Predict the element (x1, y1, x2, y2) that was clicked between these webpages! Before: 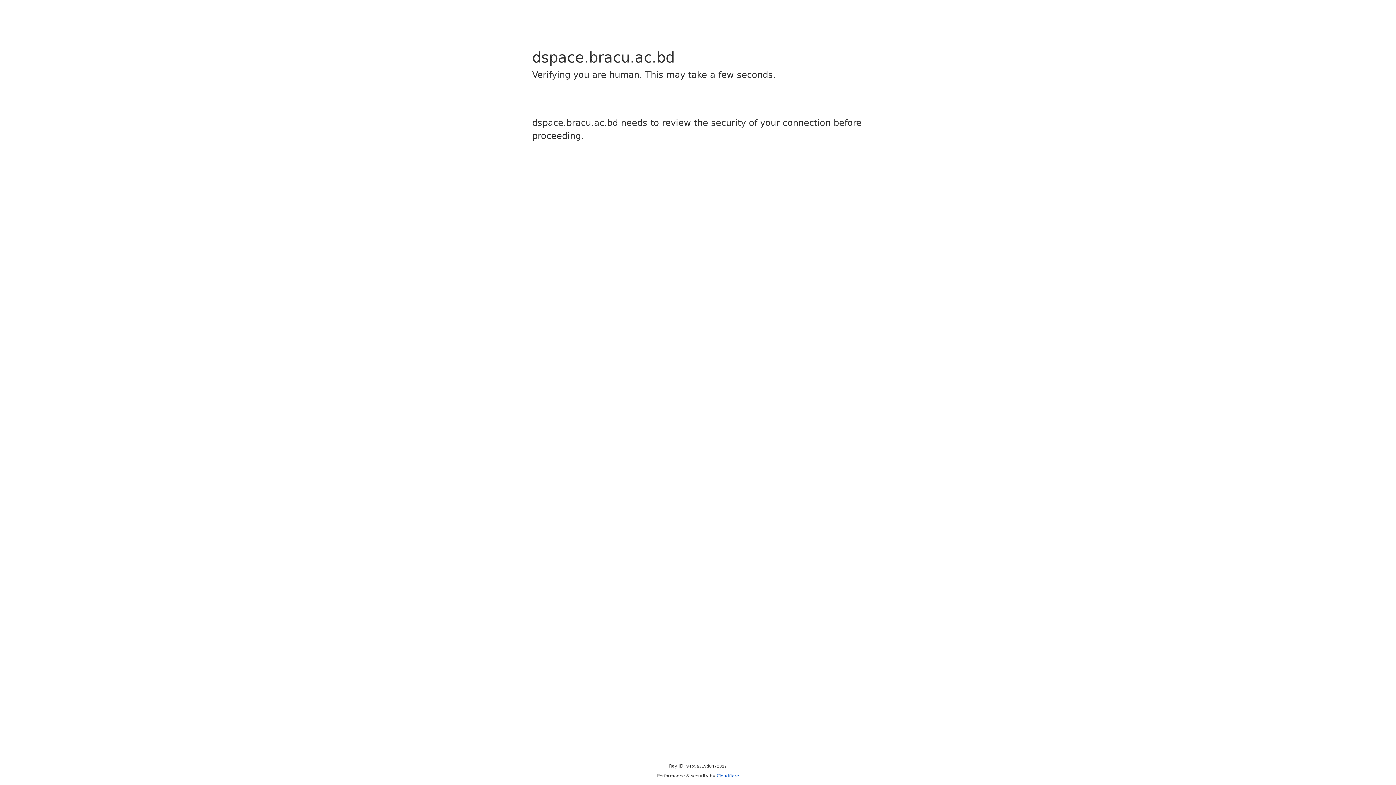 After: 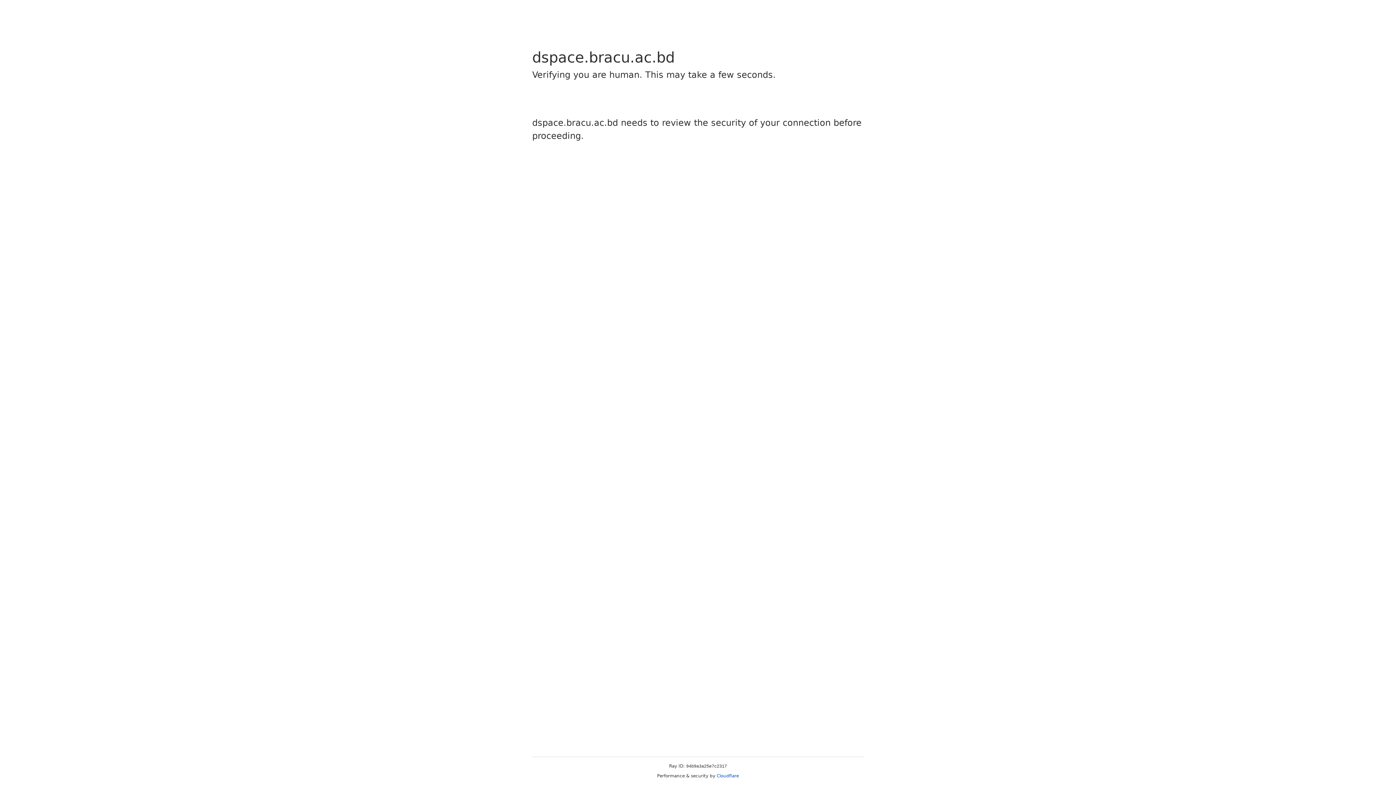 Action: bbox: (716, 773, 739, 778) label: Cloudflare